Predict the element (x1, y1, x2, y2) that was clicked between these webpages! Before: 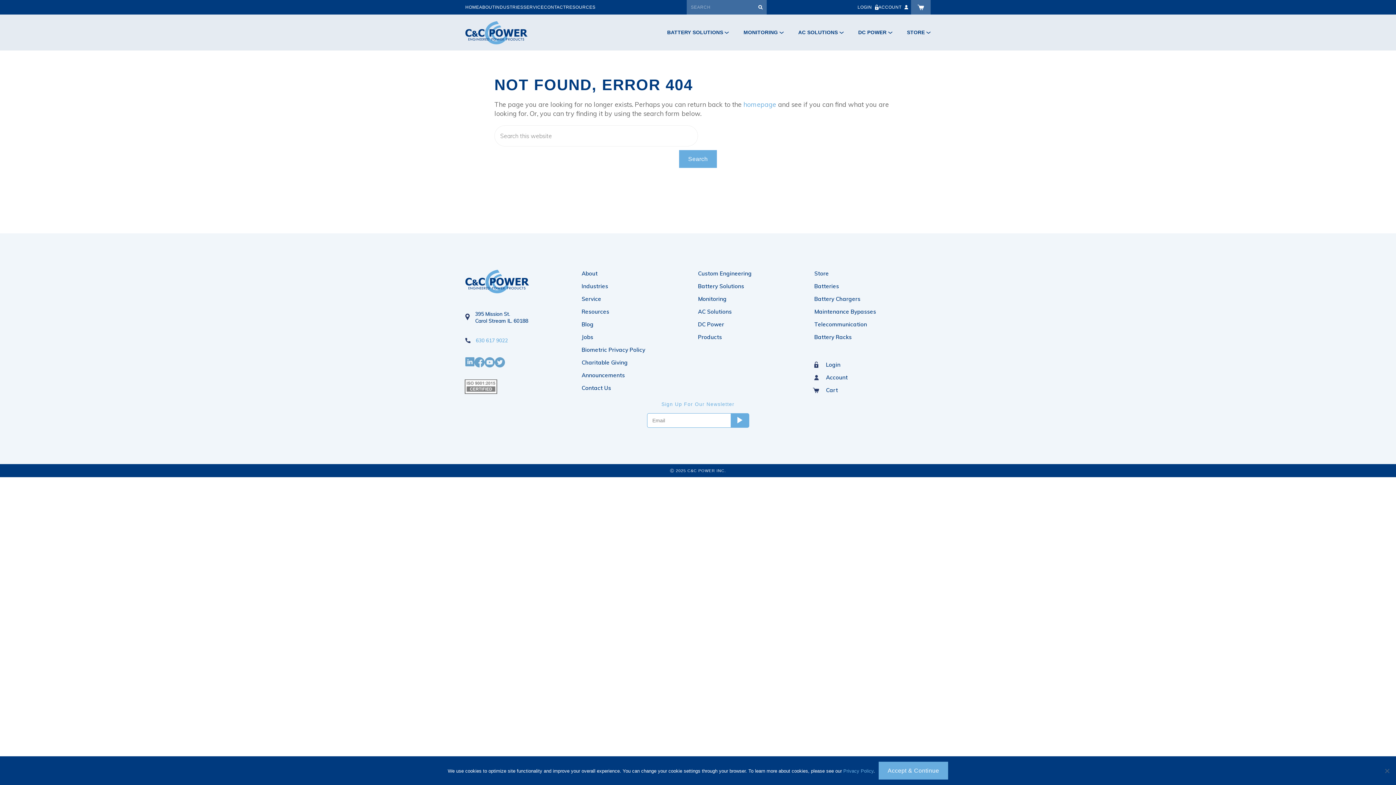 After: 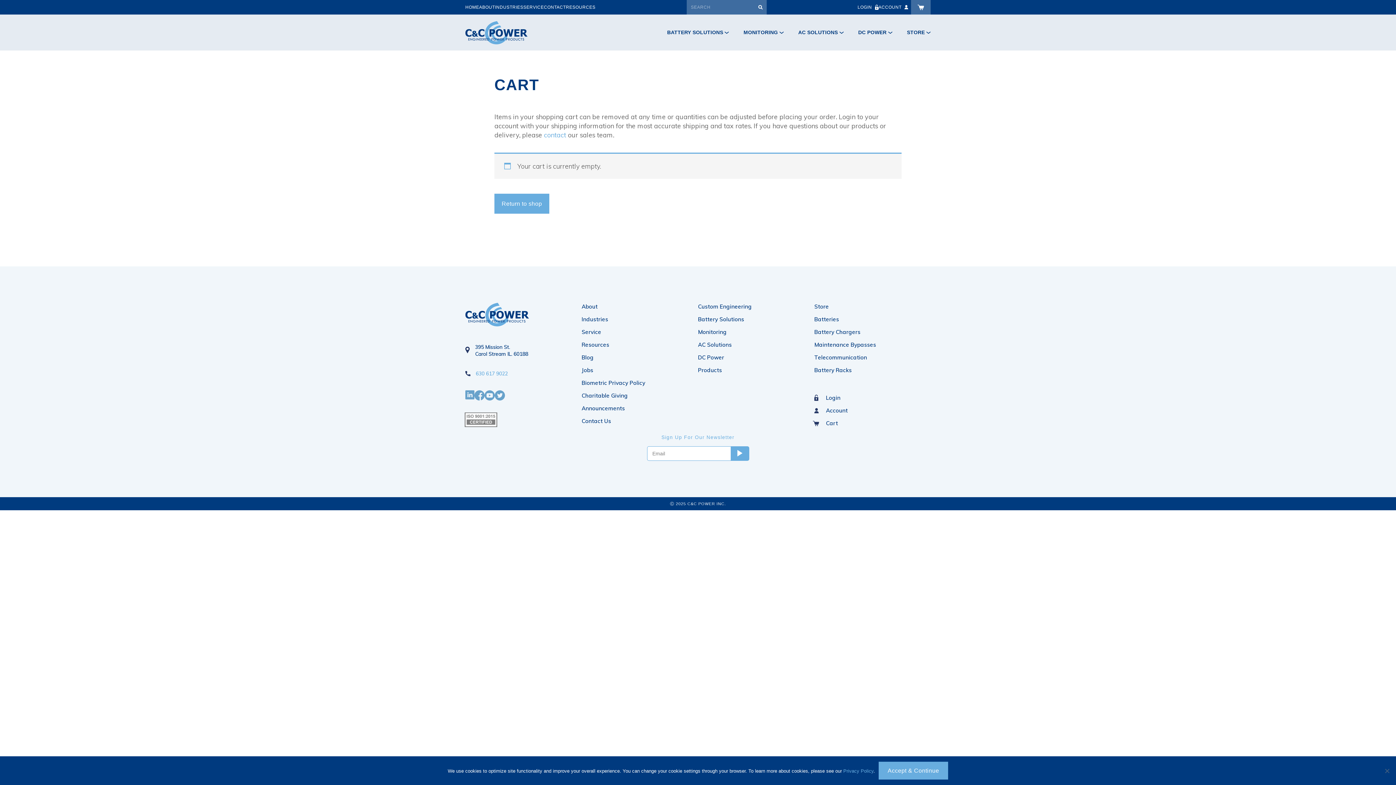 Action: bbox: (908, 0, 930, 14)